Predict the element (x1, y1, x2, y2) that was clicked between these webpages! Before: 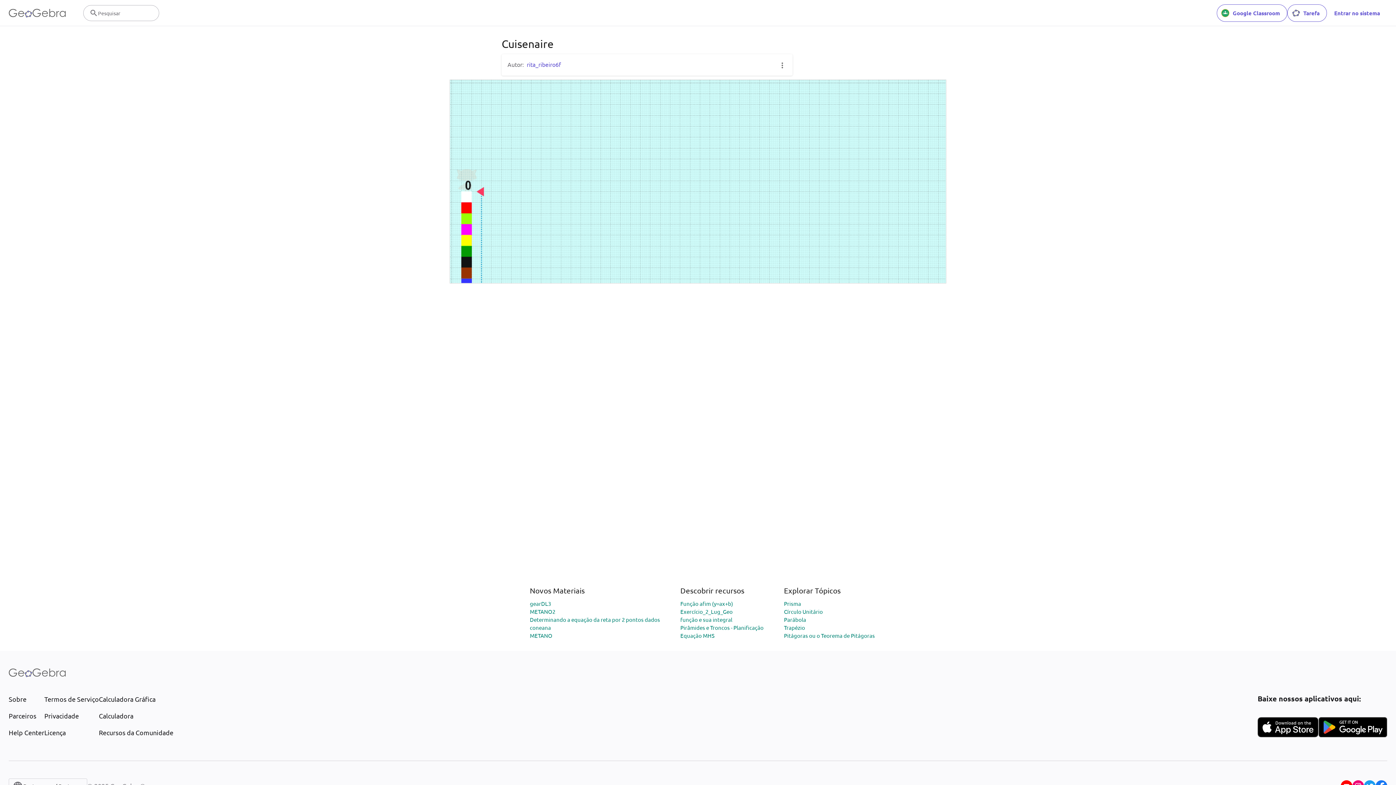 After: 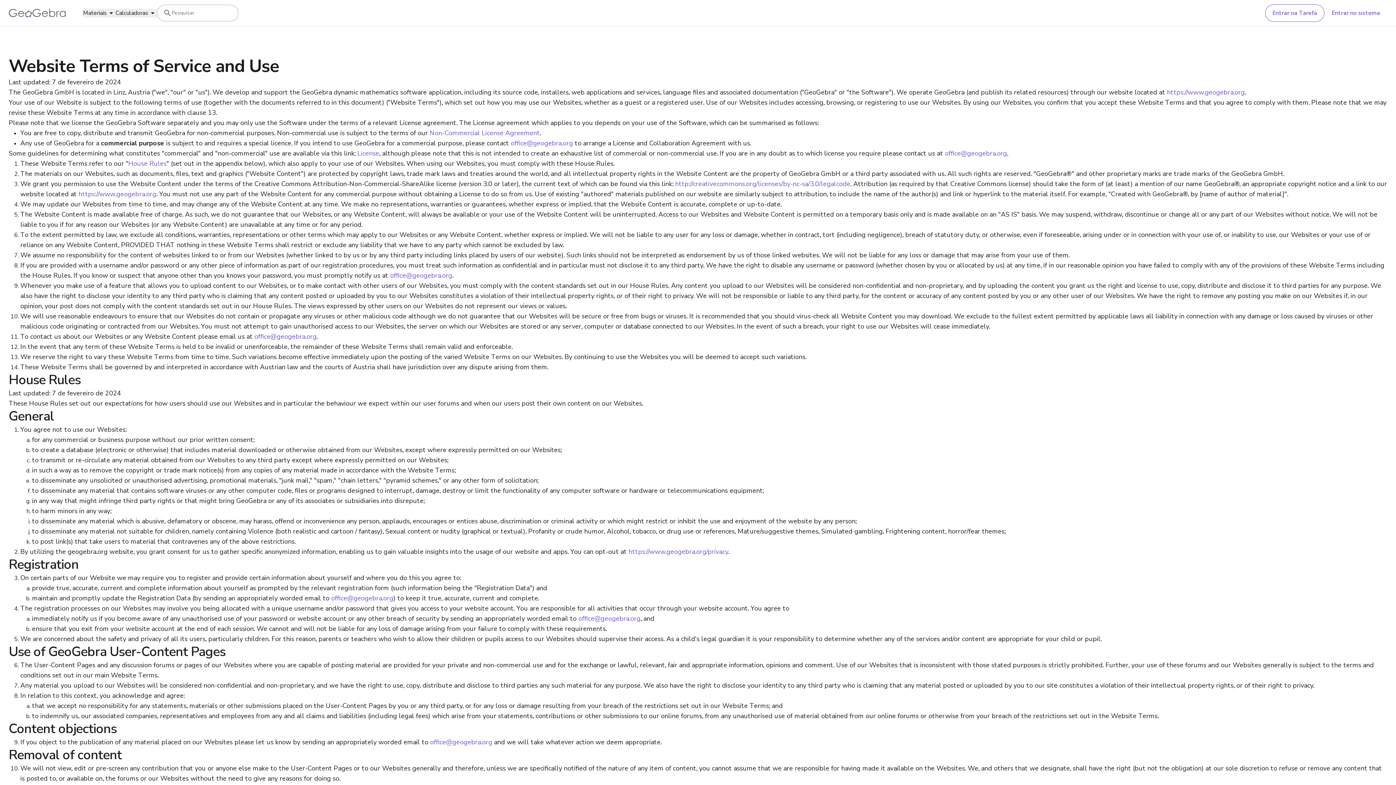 Action: label: Termos de Serviço bbox: (44, 694, 98, 704)